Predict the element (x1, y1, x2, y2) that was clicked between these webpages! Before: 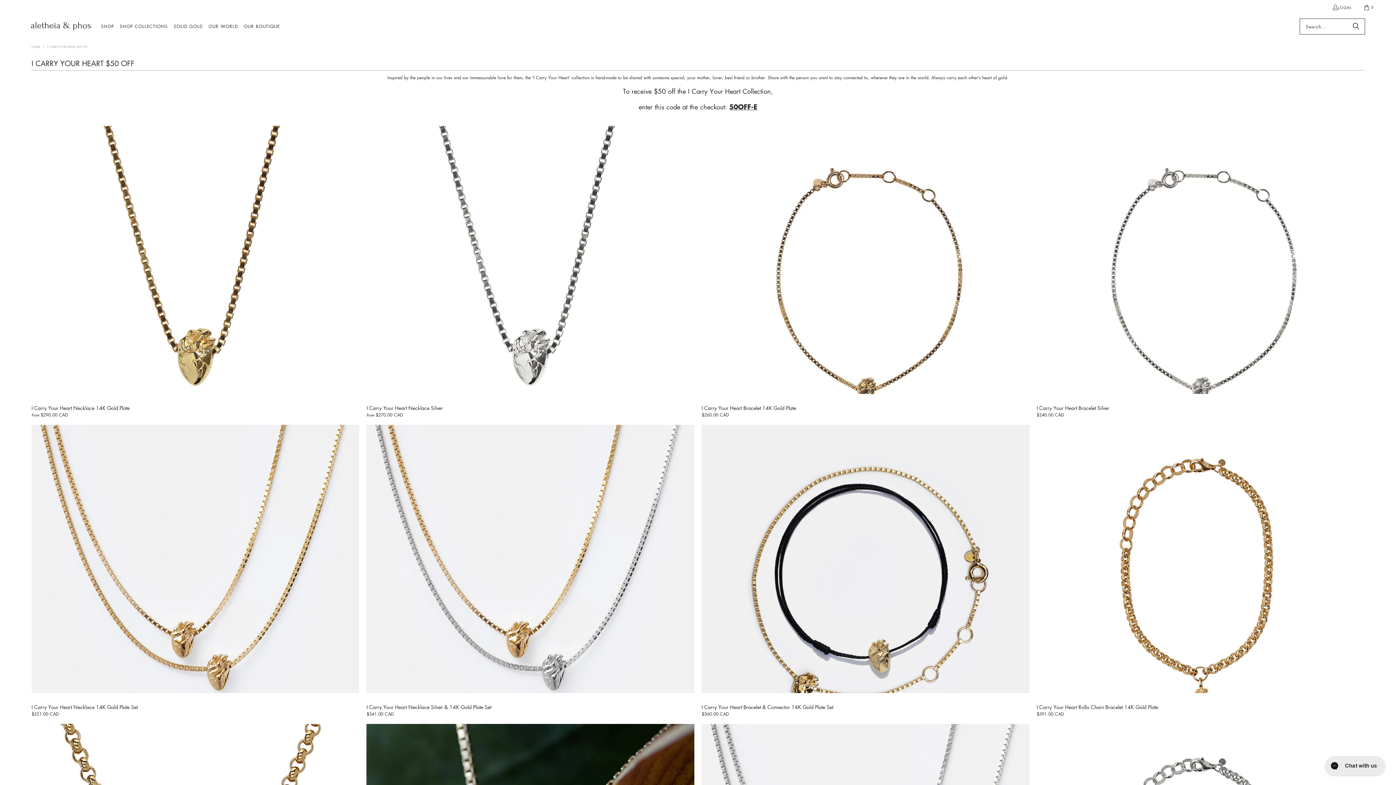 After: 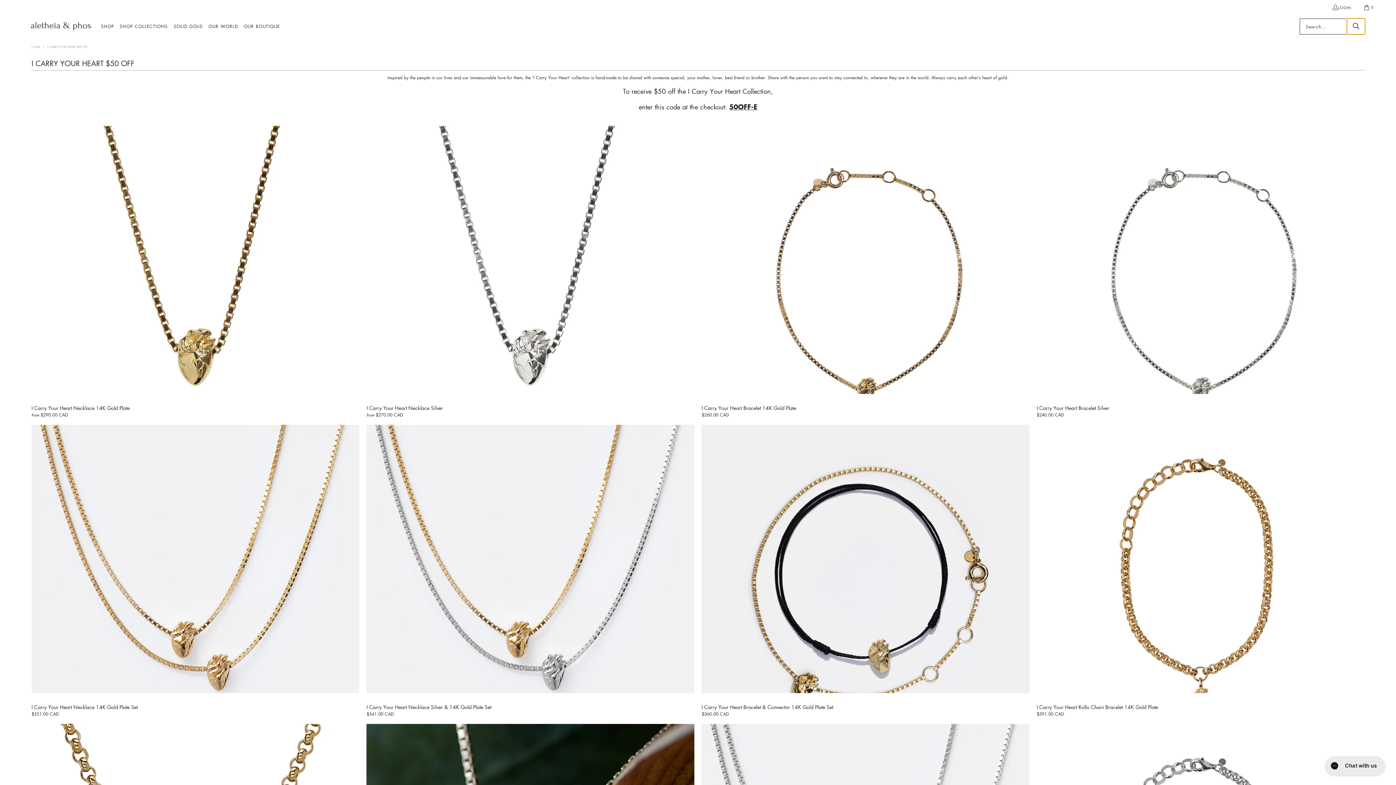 Action: label: Search bbox: (1347, 18, 1365, 34)